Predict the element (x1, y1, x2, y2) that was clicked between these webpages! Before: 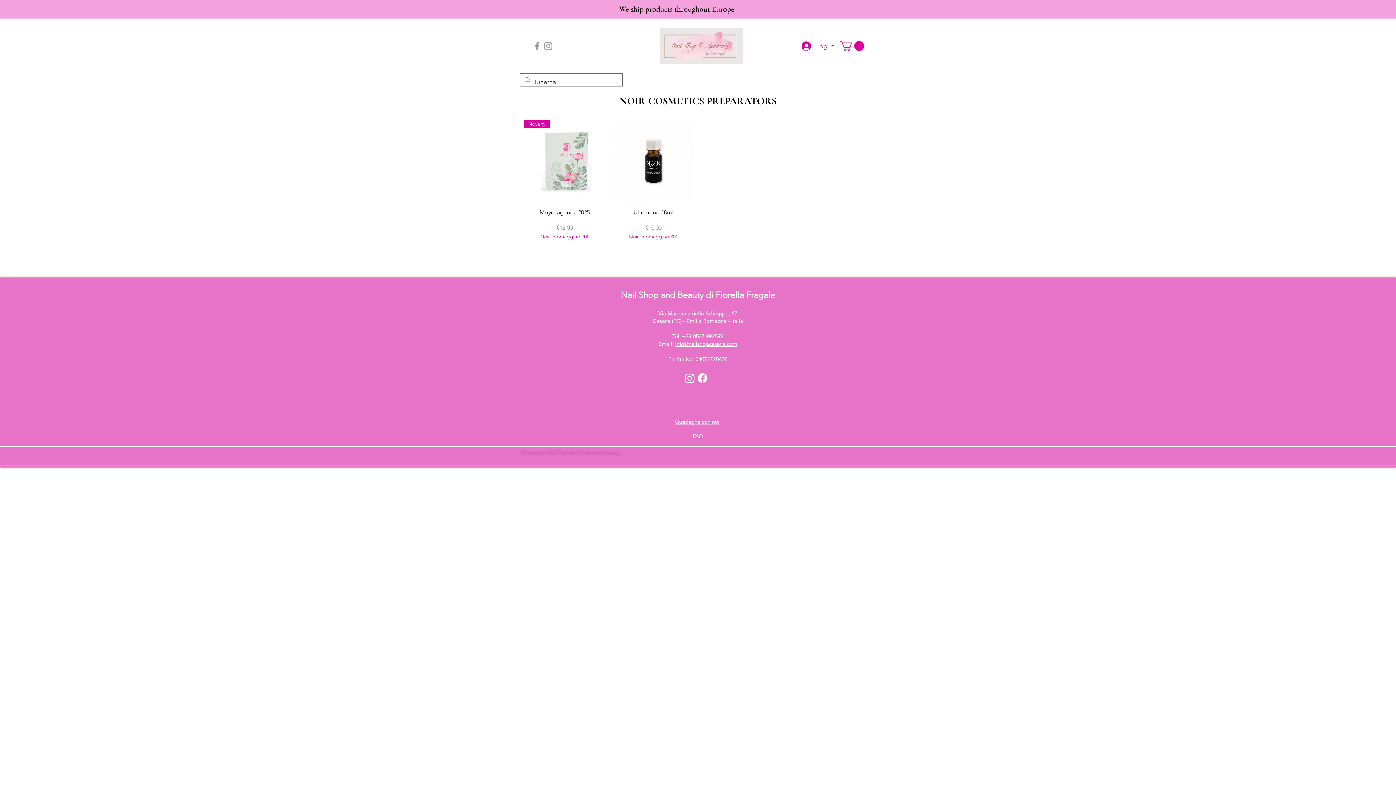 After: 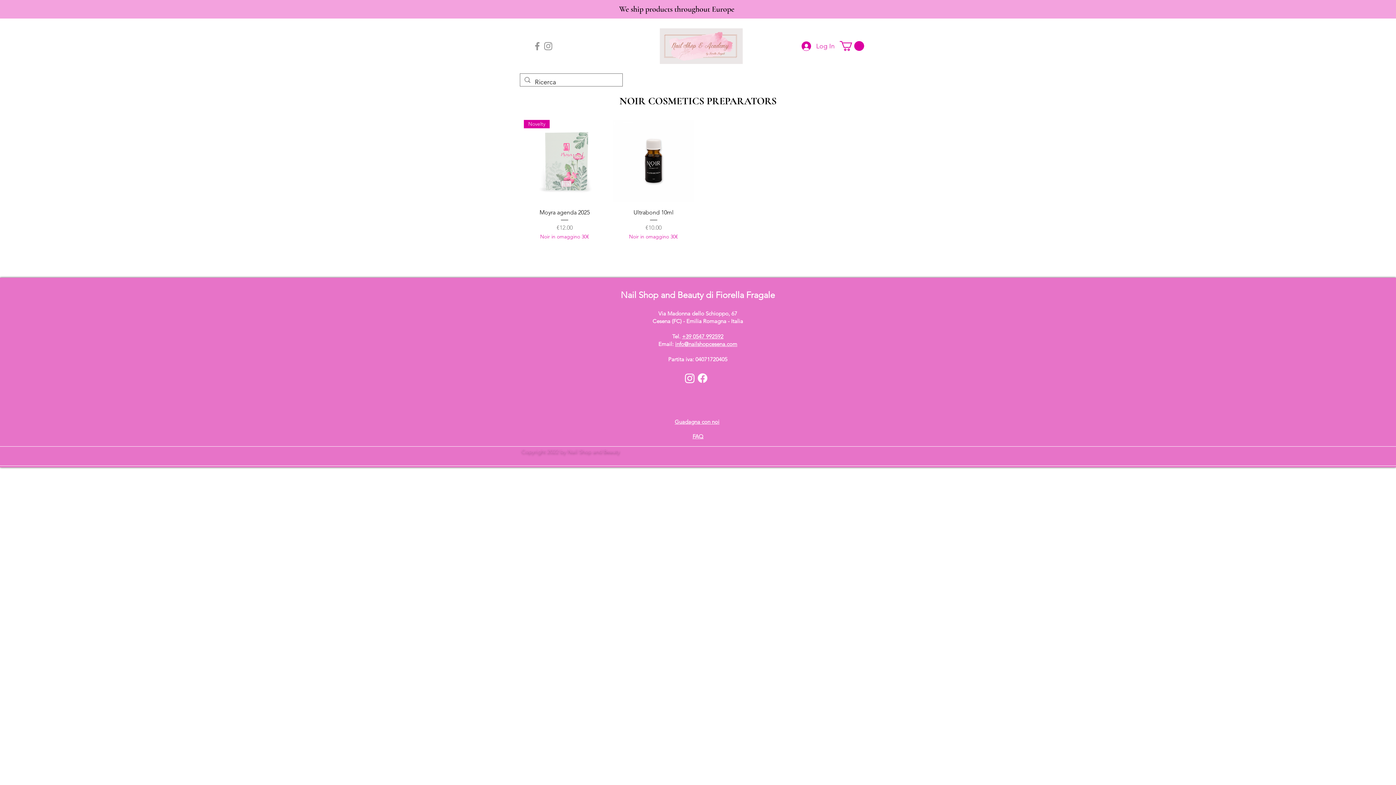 Action: bbox: (668, 355, 727, 362) label: Partita iva: 04071720405